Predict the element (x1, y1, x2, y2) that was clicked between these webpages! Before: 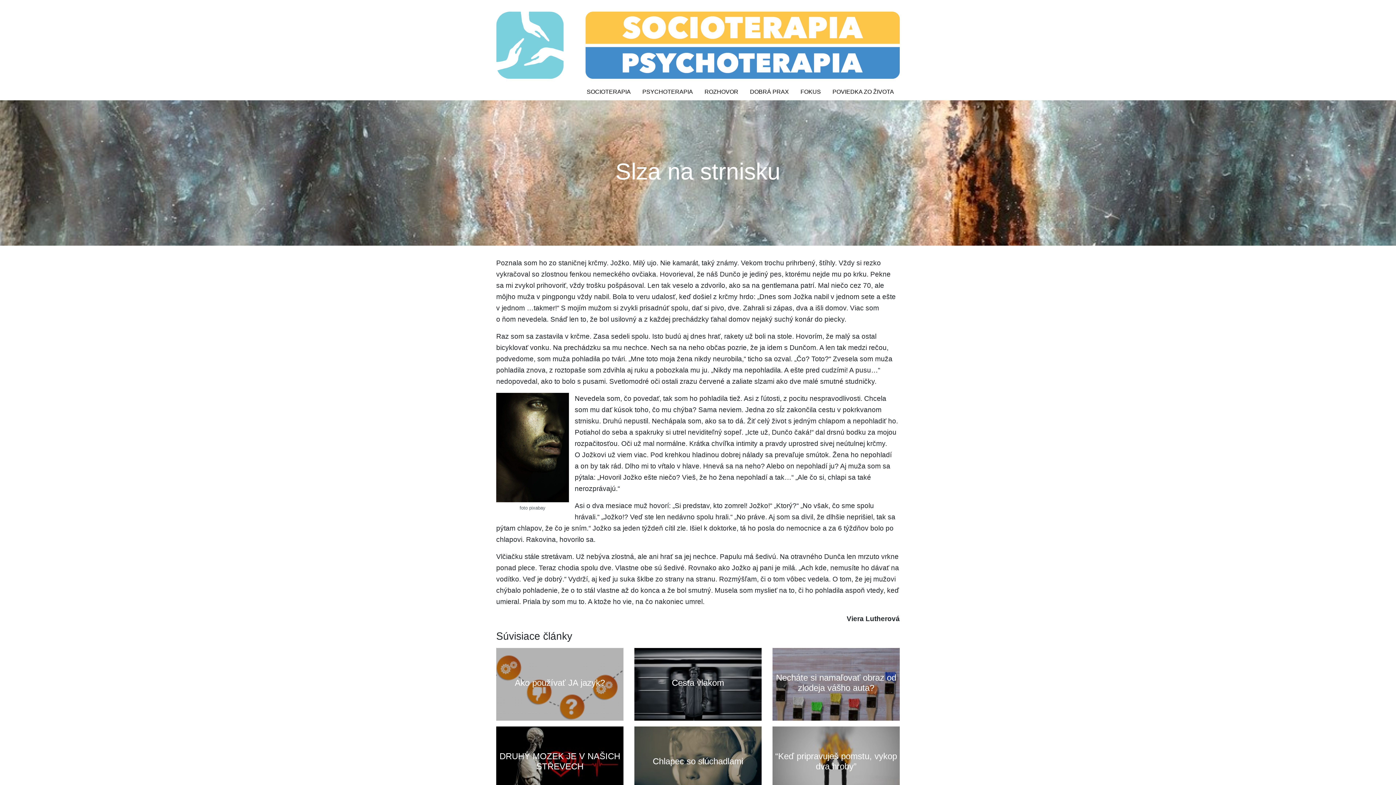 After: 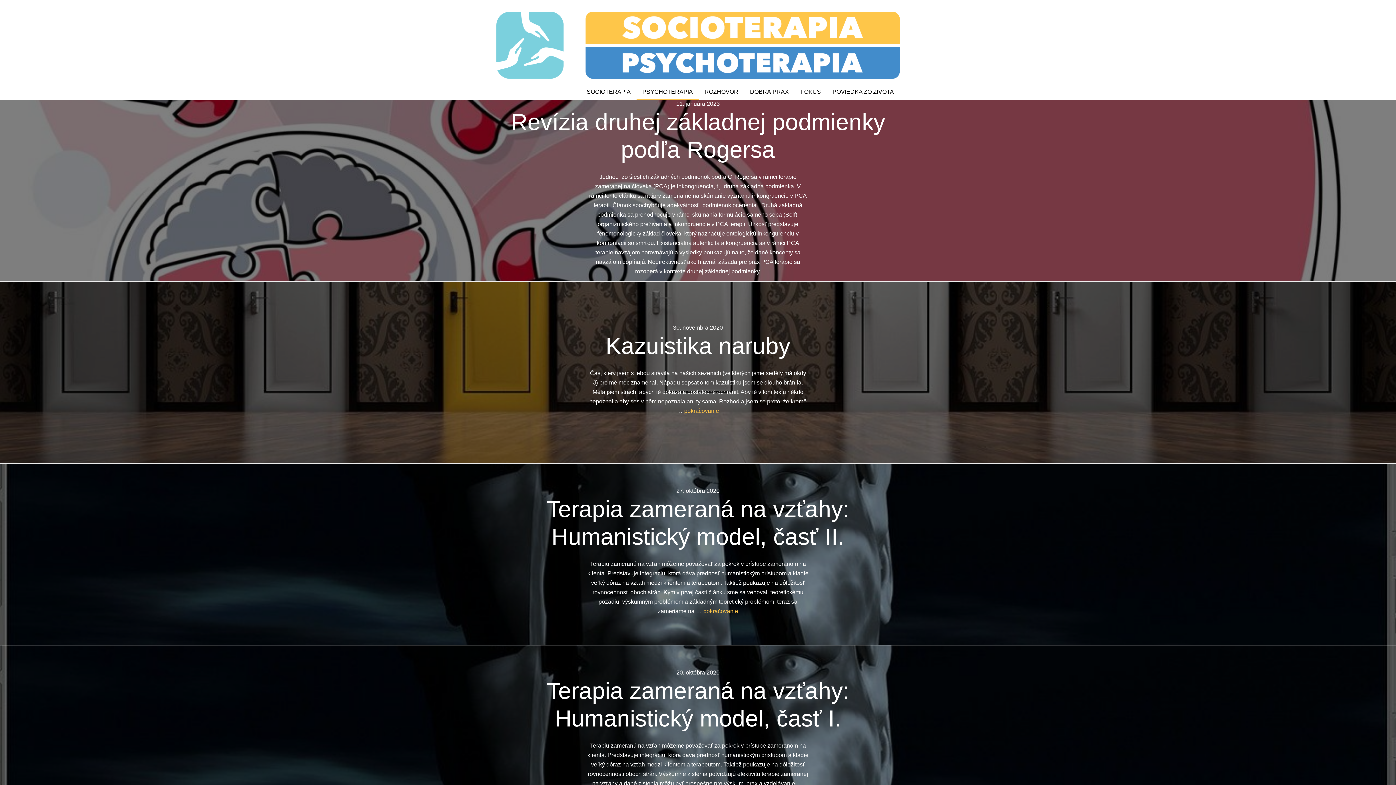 Action: bbox: (636, 84, 698, 99) label: PSYCHOTERAPIA